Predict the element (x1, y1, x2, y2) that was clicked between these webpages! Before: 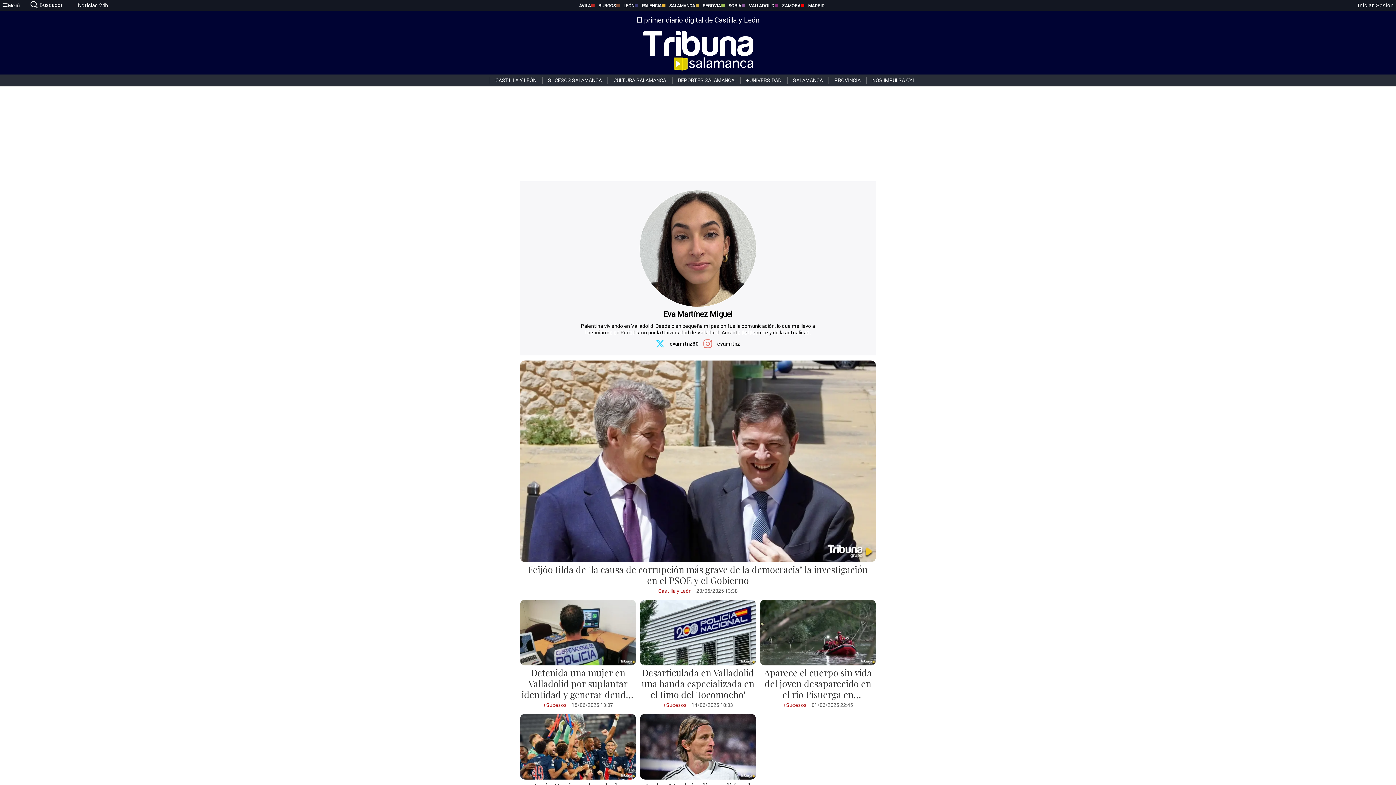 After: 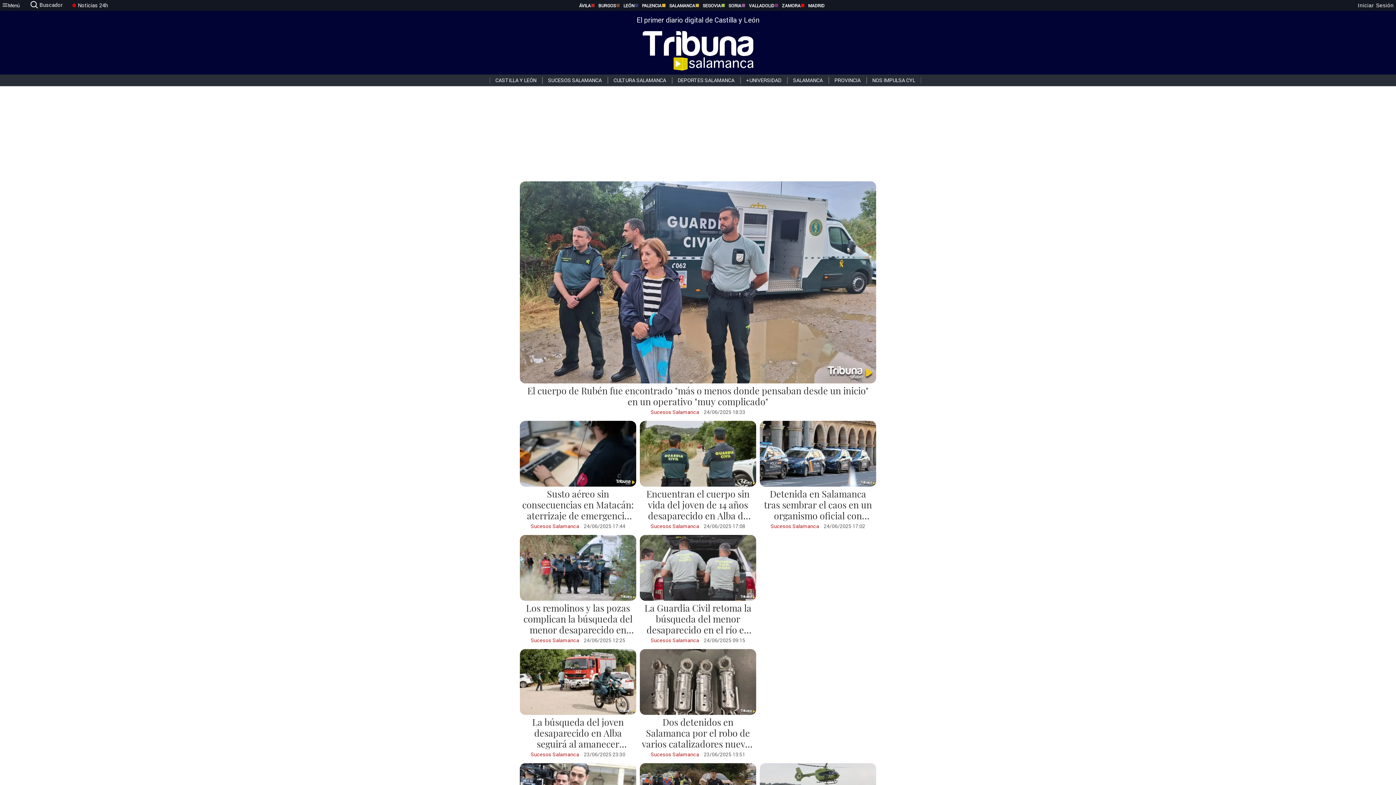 Action: bbox: (542, 77, 607, 83) label: SUCESOS SALAMANCA